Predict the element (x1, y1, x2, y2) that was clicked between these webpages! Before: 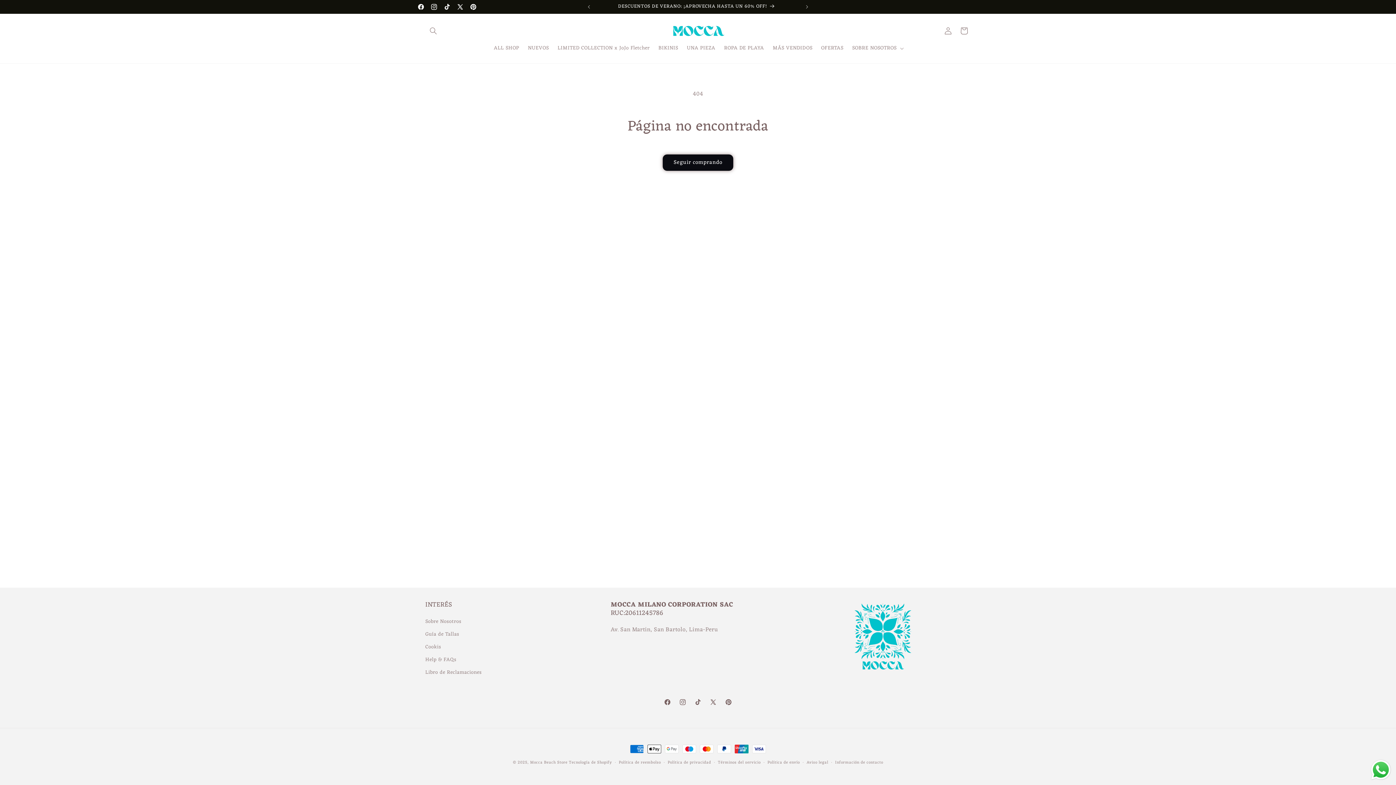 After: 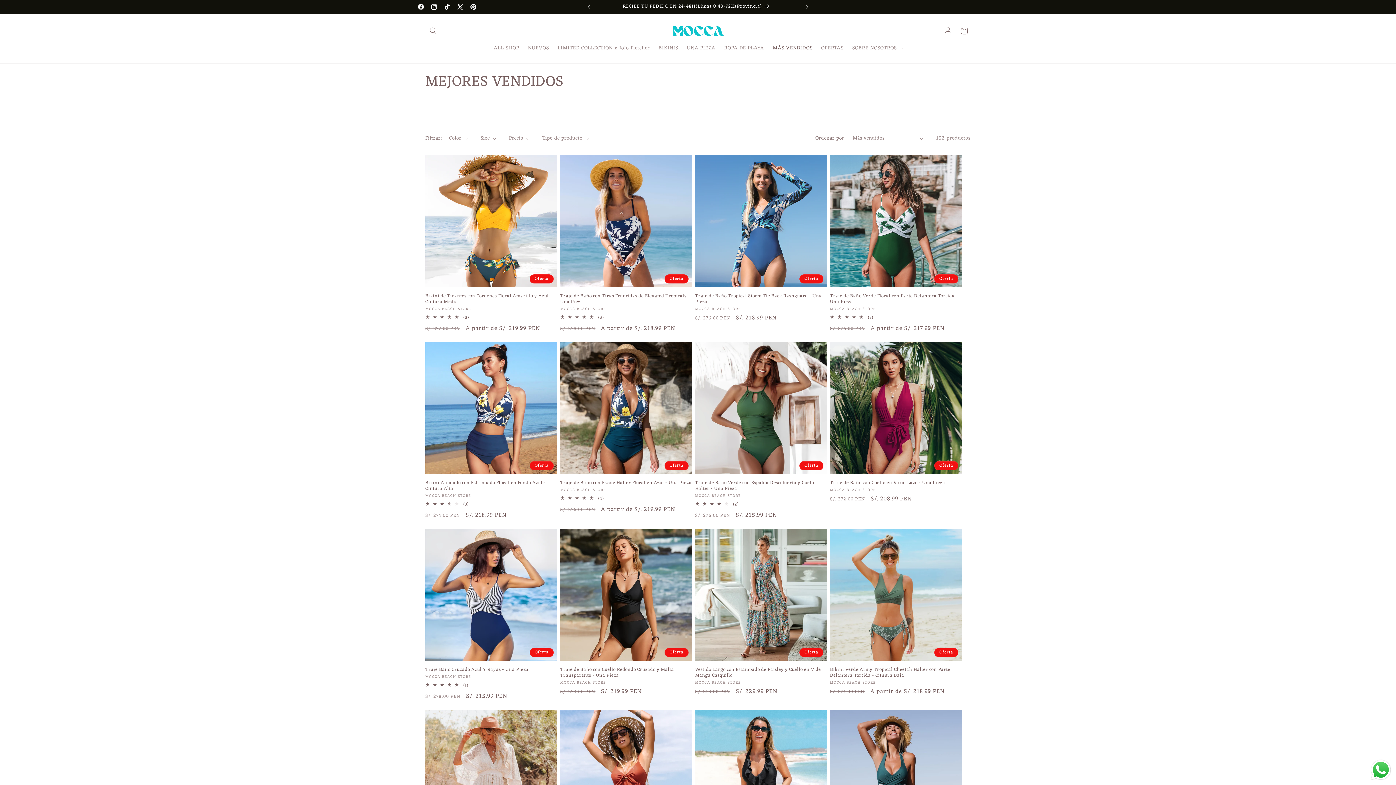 Action: bbox: (768, 40, 817, 56) label: MÁS VENDIDOS